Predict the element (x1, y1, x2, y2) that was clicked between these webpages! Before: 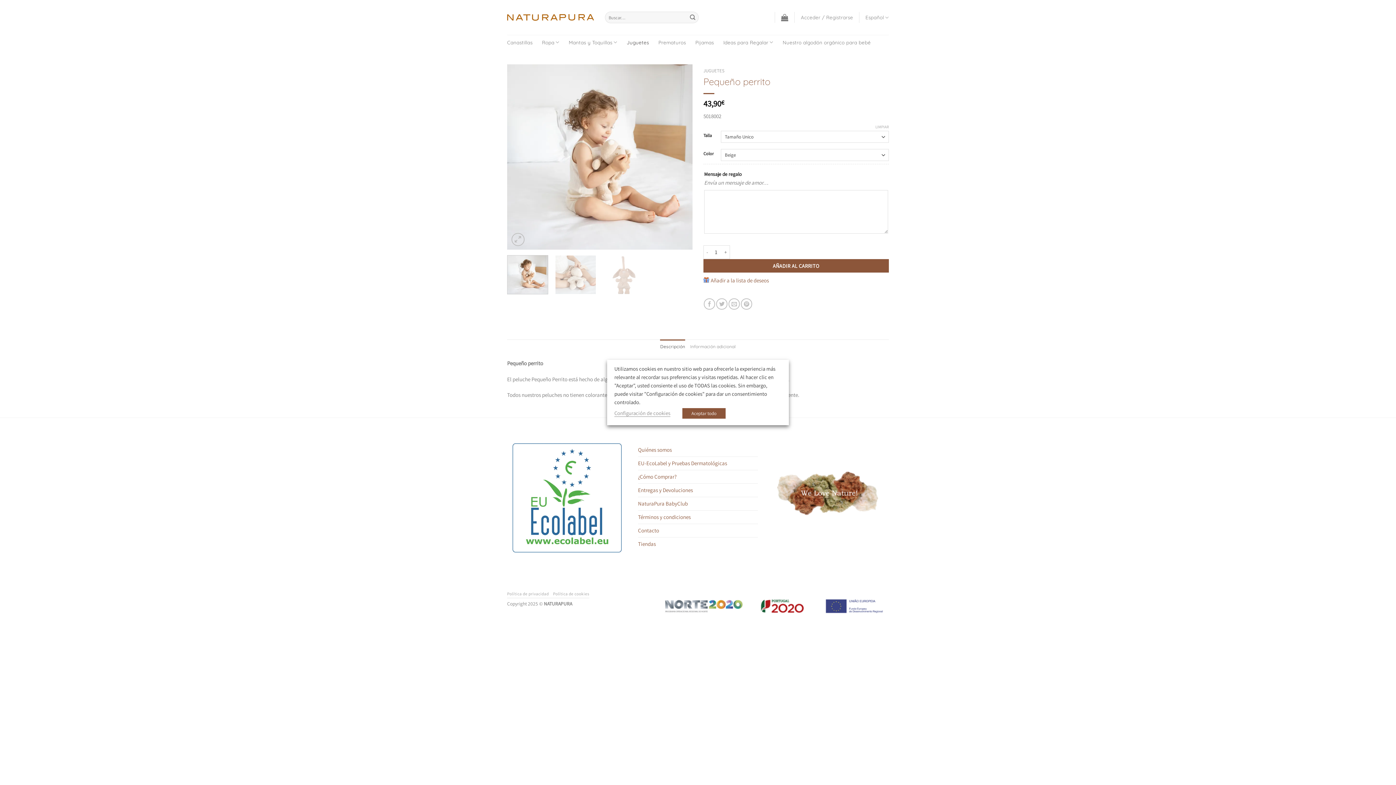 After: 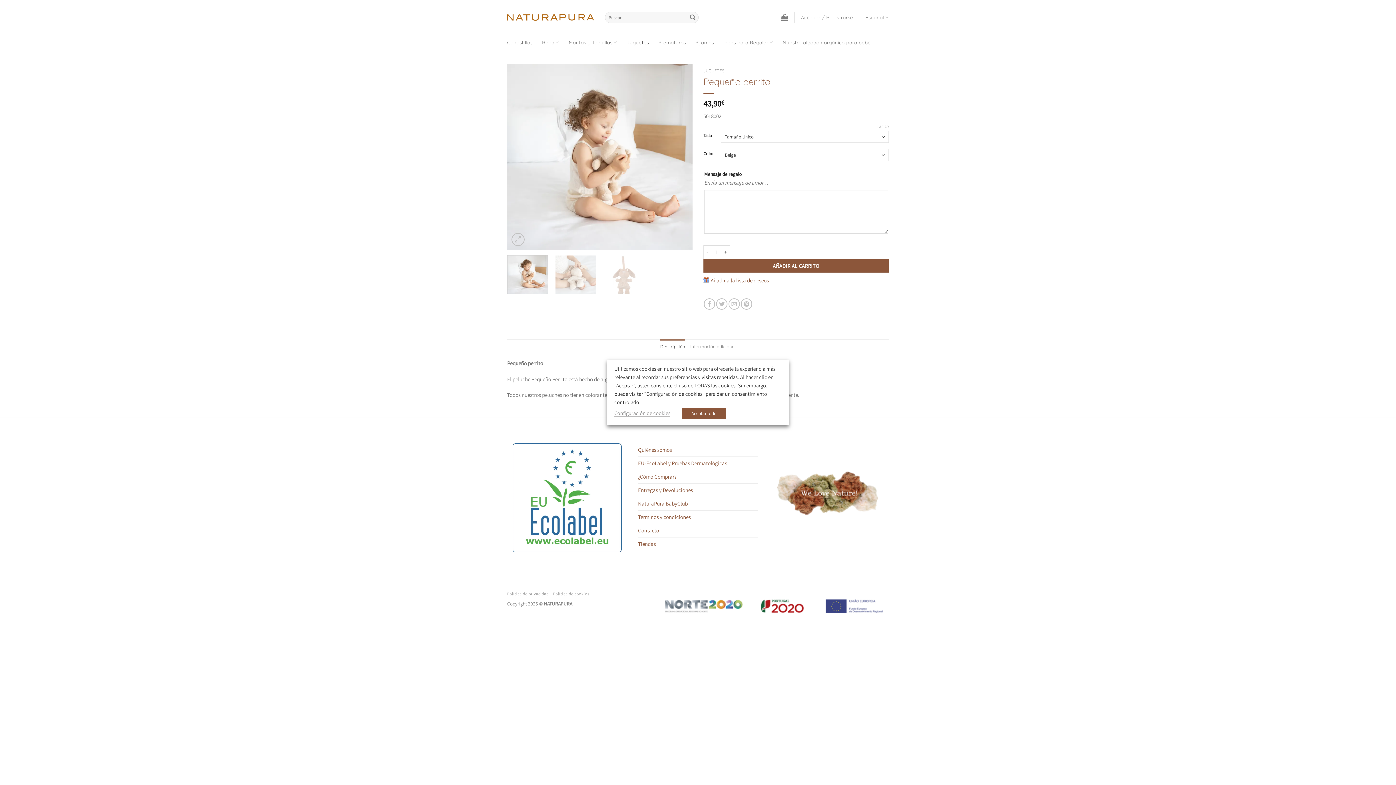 Action: bbox: (507, 255, 548, 294)